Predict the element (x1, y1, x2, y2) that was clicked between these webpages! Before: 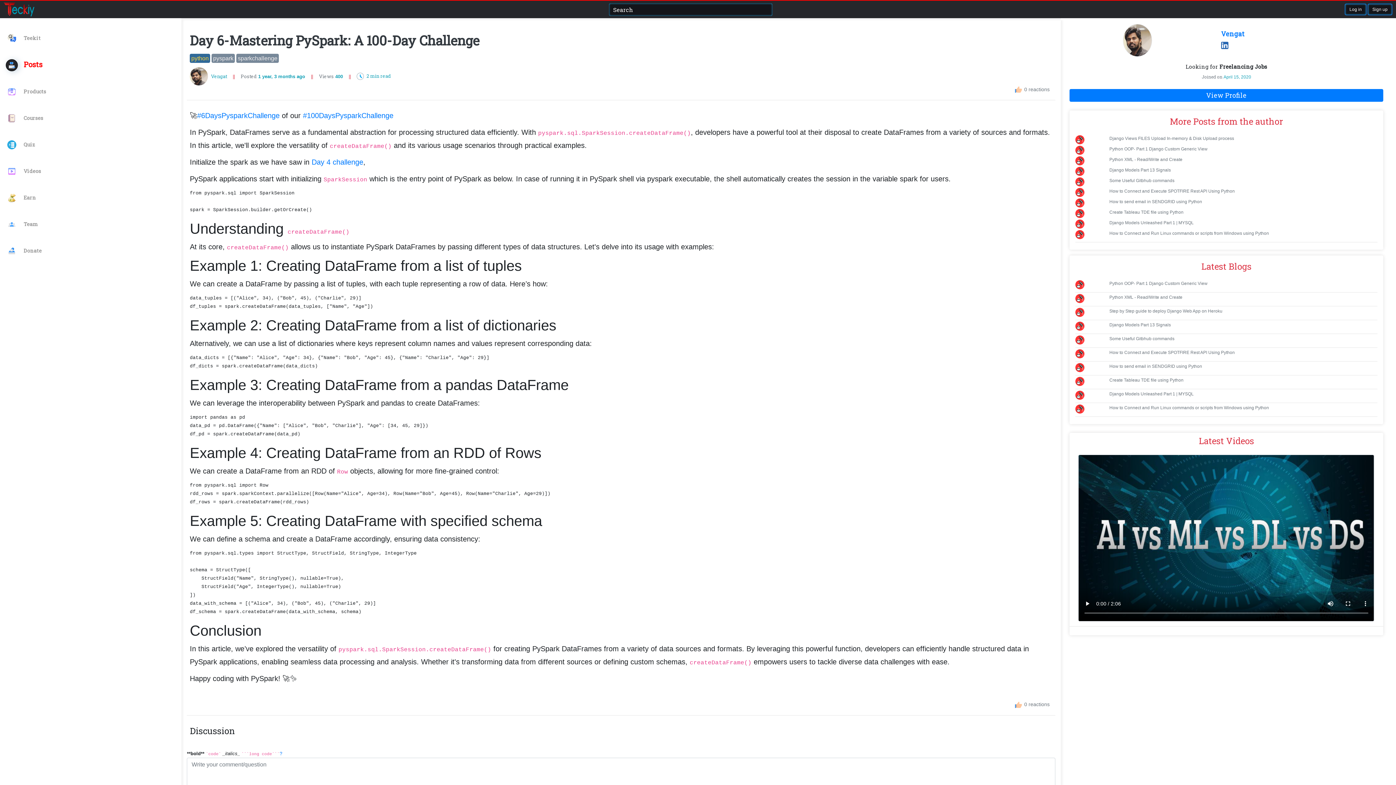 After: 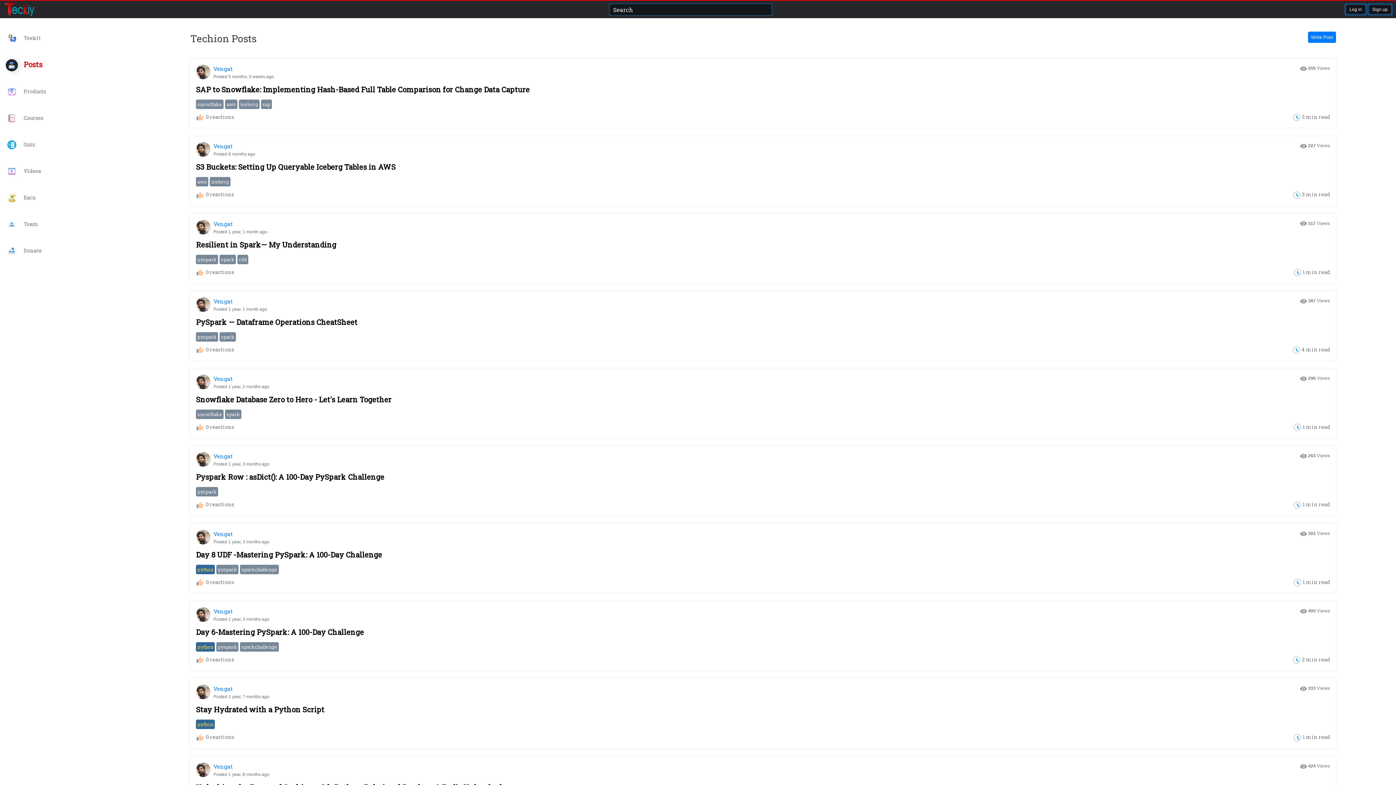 Action: bbox: (5, 60, 20, 68)